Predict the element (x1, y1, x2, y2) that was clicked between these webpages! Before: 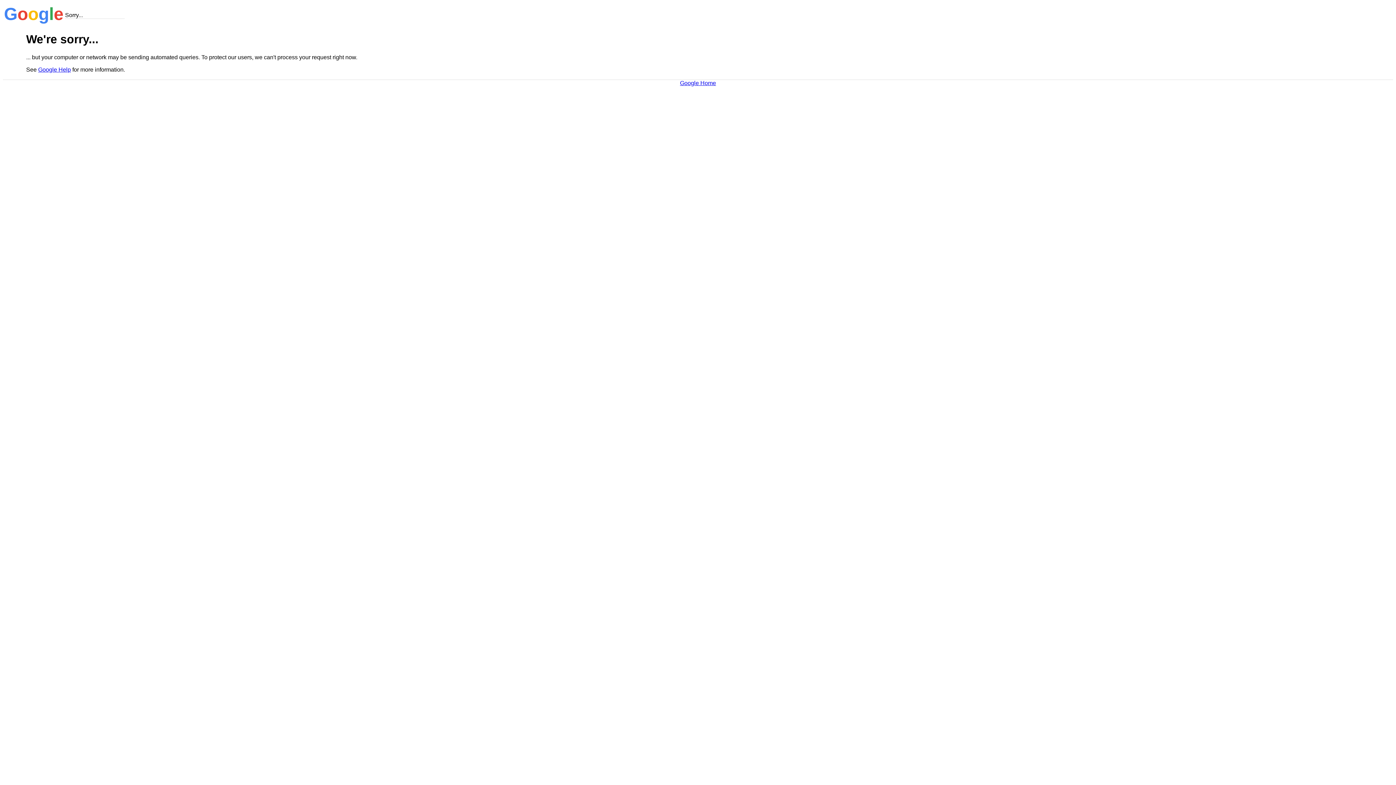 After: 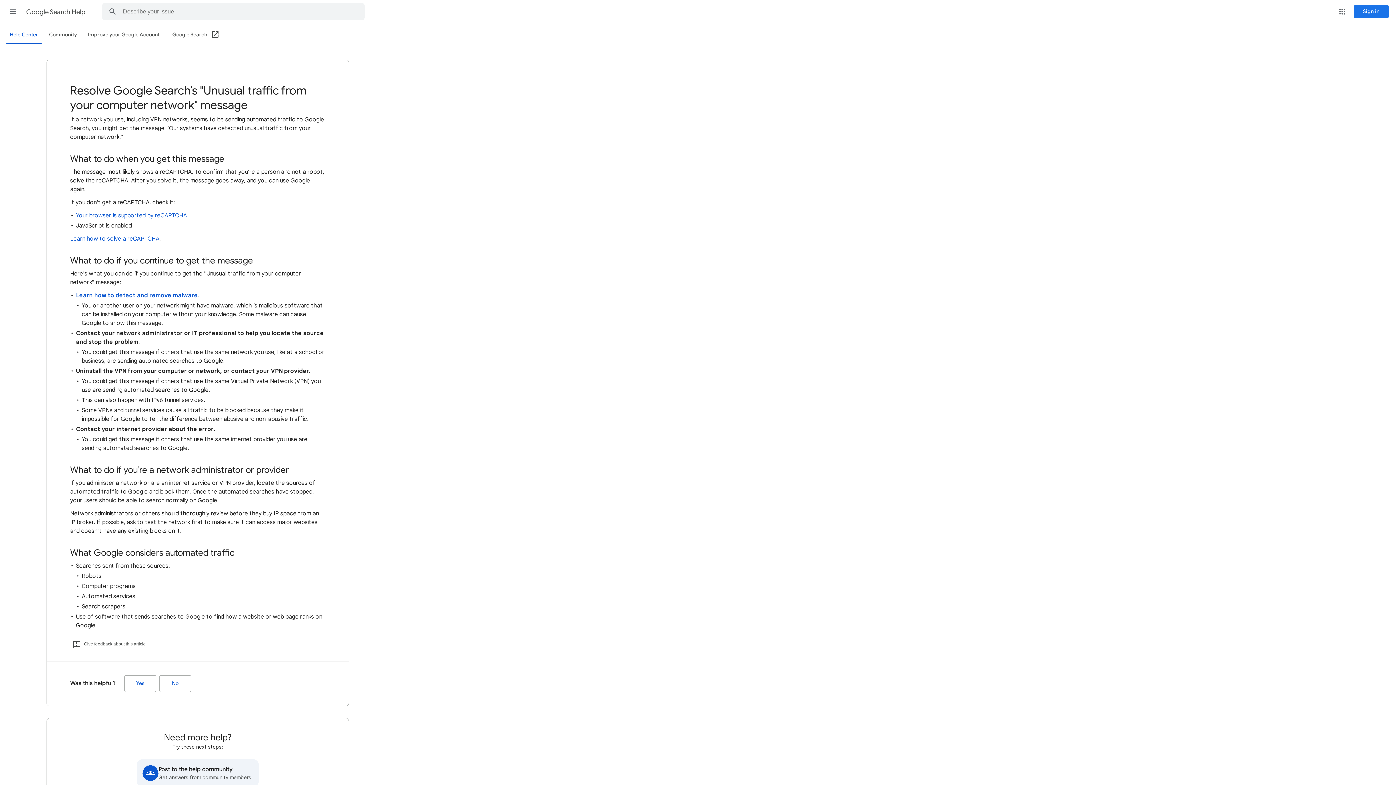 Action: bbox: (38, 66, 70, 72) label: Google Help